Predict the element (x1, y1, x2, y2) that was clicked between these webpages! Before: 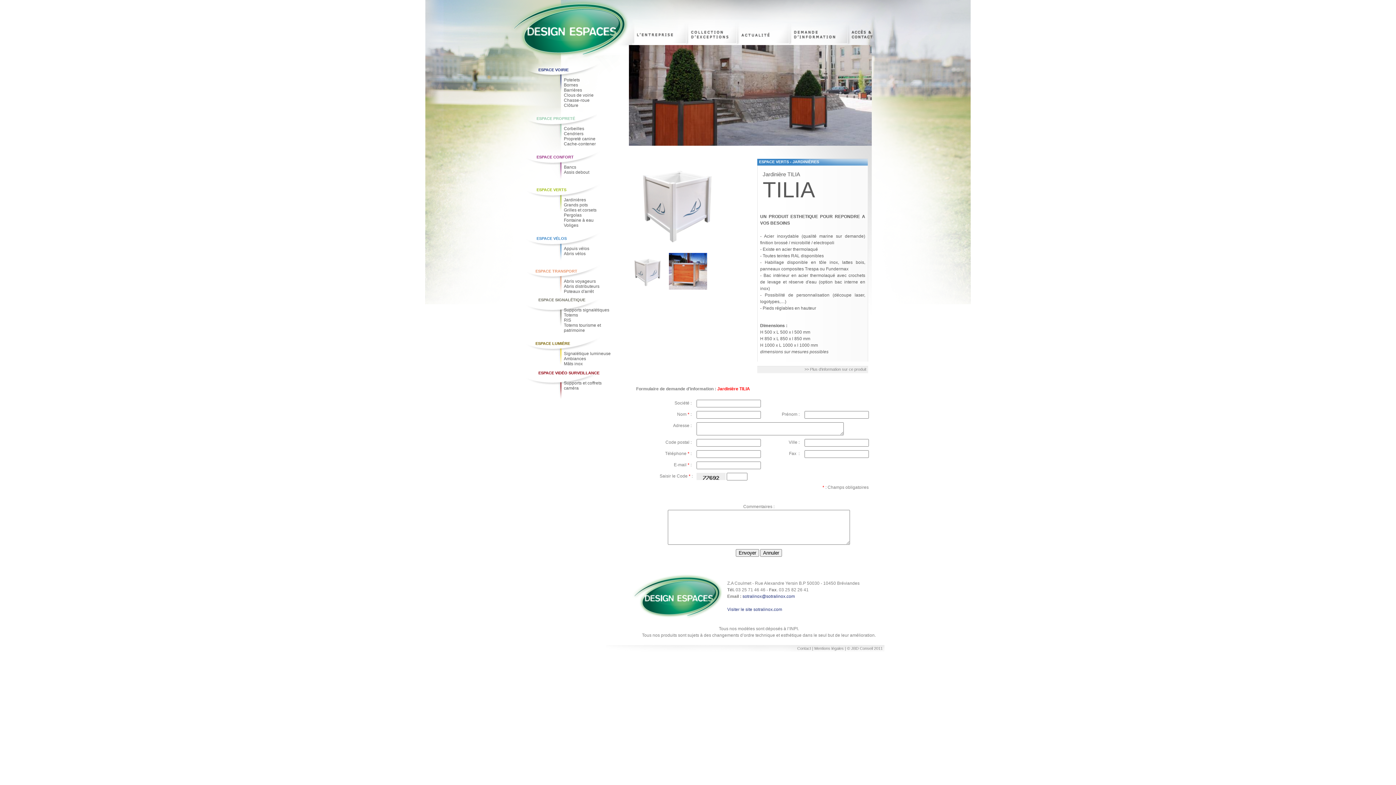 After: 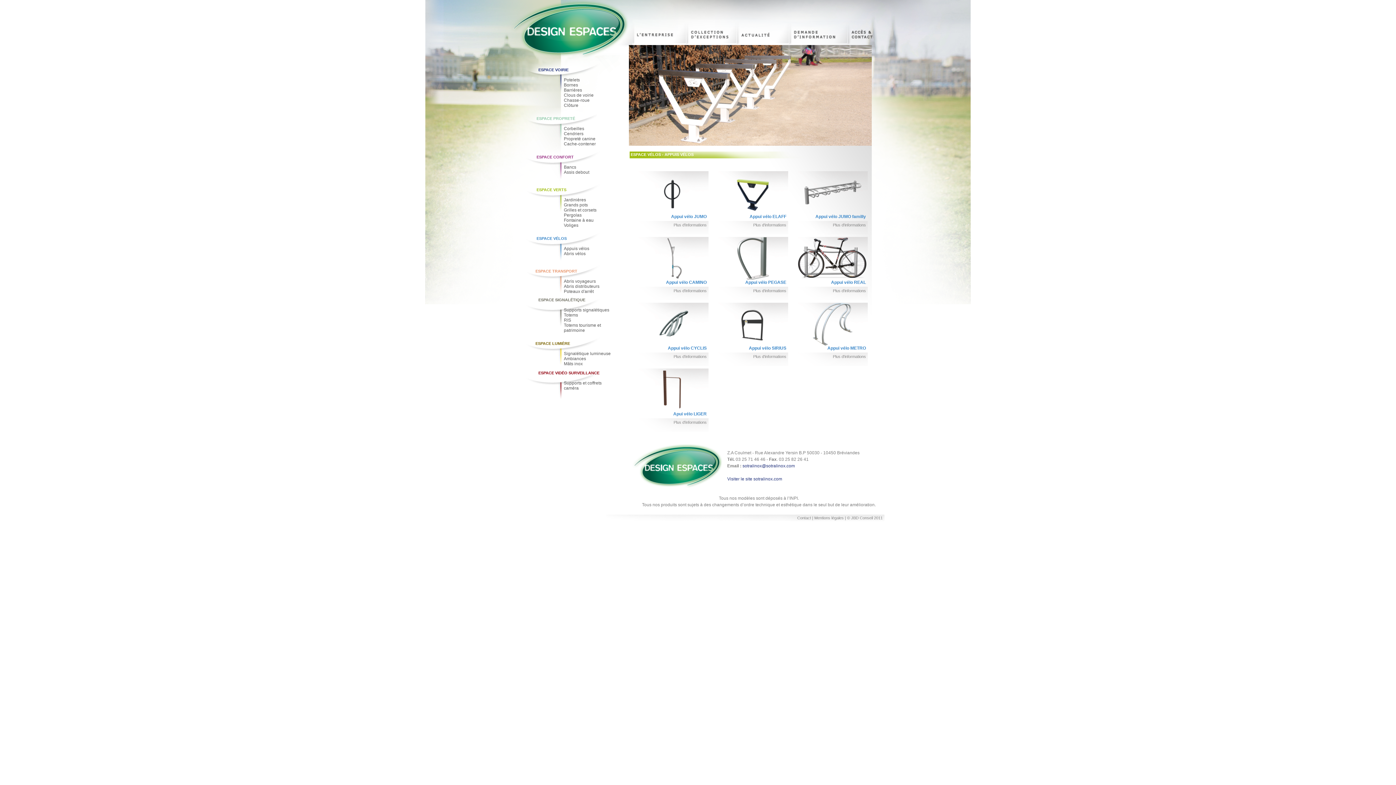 Action: bbox: (564, 246, 589, 251) label: Appuis vélos